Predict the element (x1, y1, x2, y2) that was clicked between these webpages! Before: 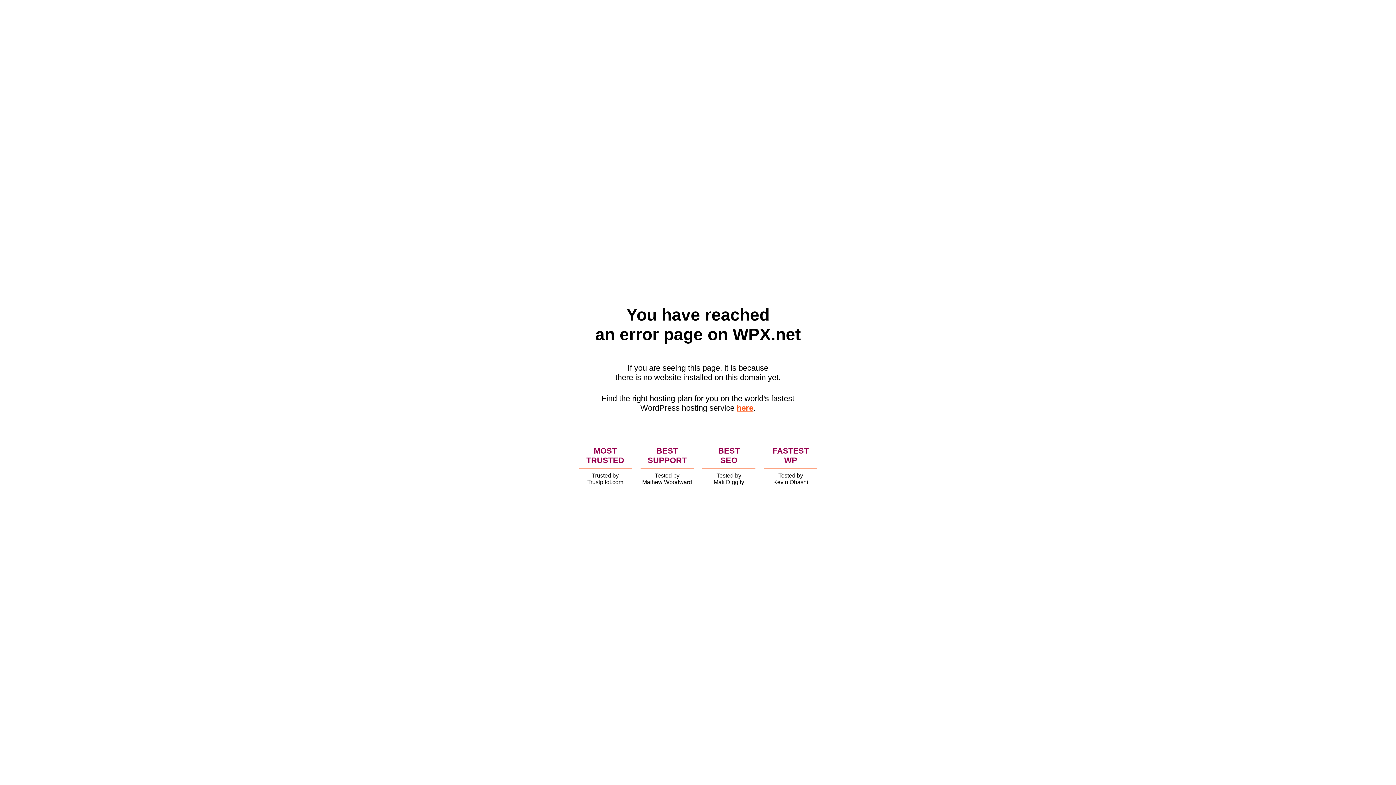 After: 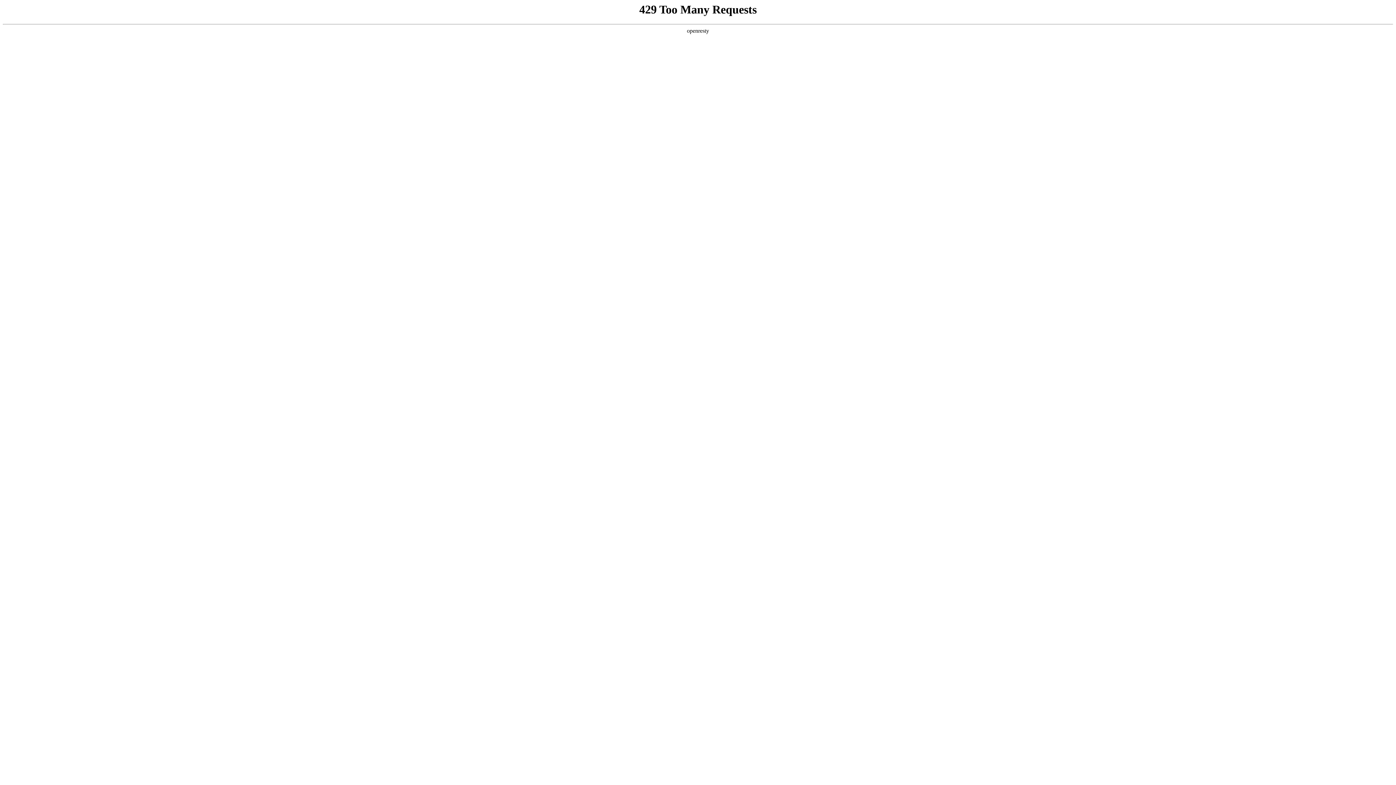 Action: bbox: (736, 403, 753, 412) label: here